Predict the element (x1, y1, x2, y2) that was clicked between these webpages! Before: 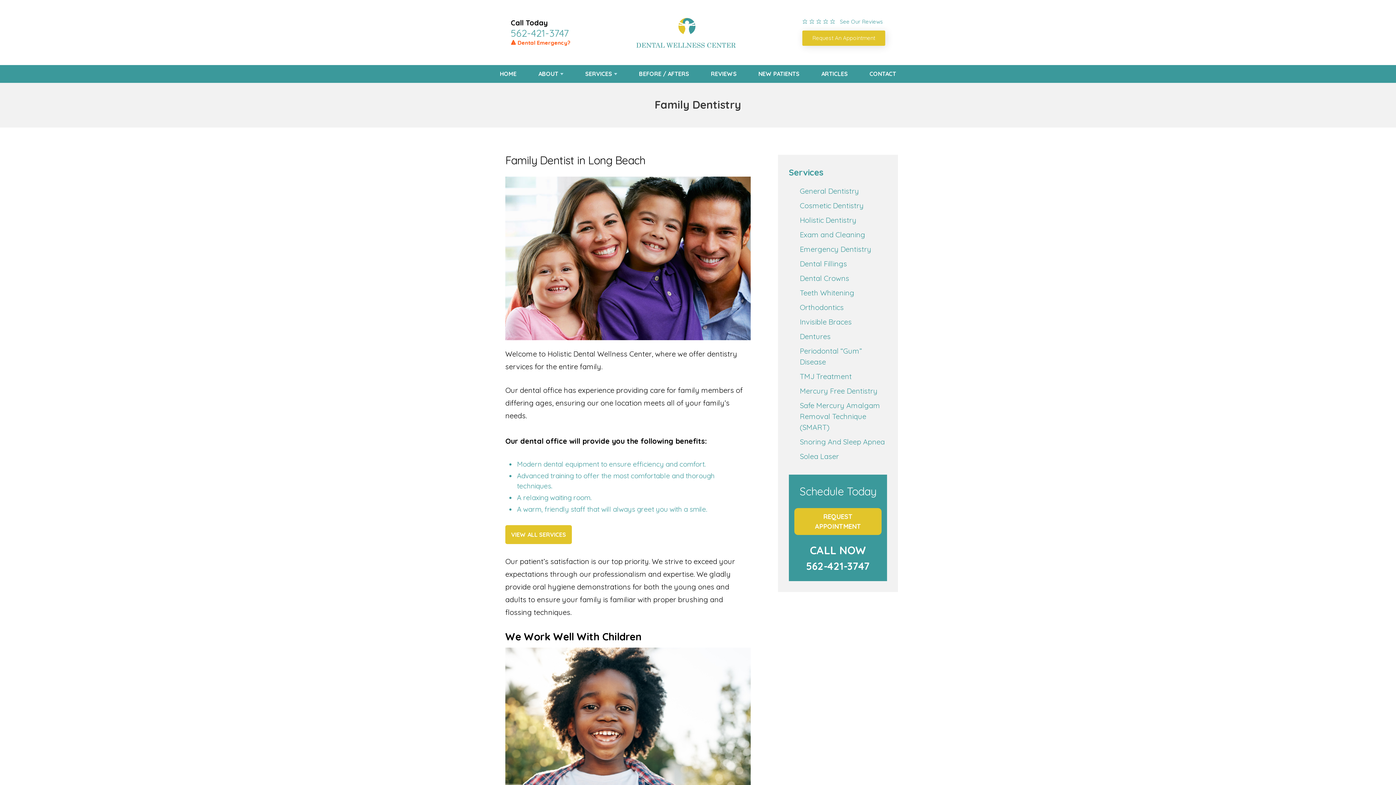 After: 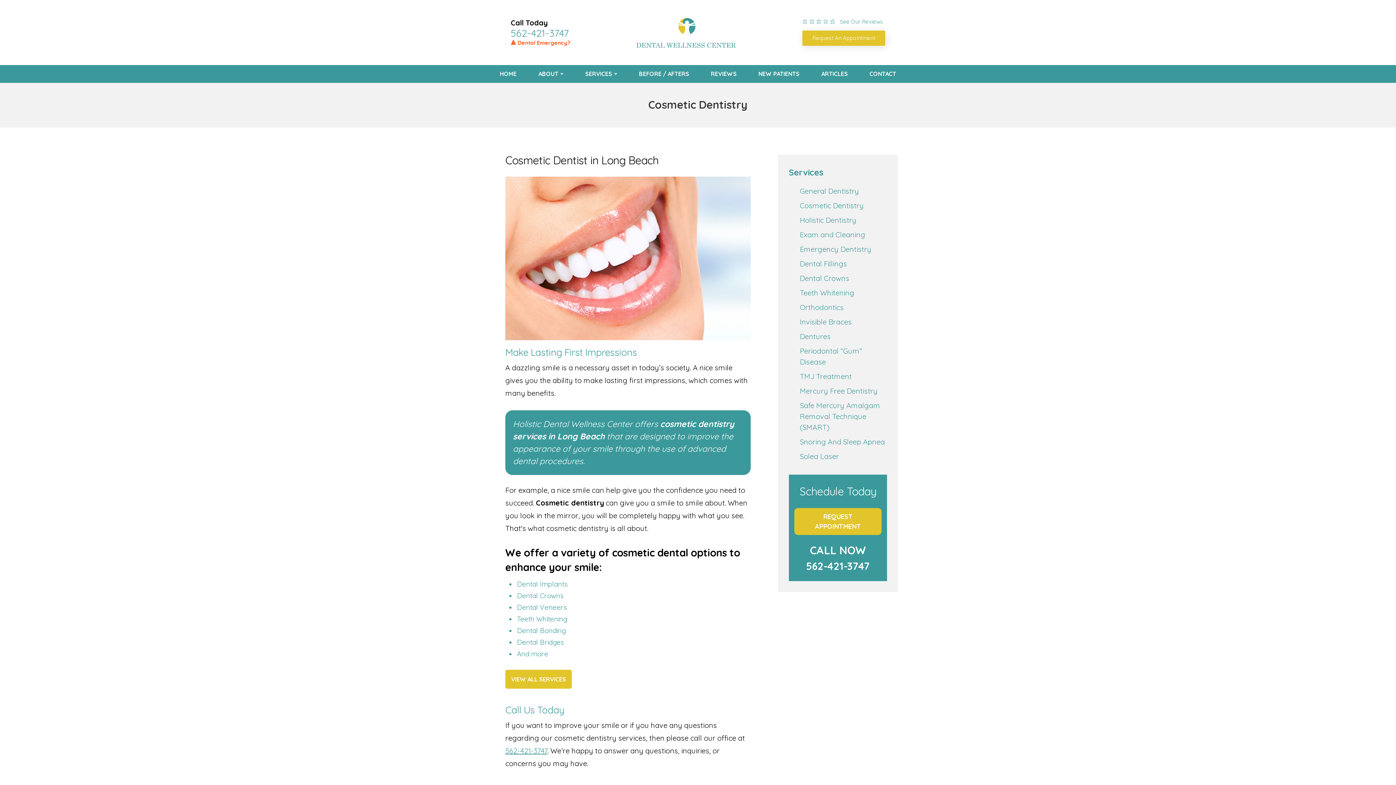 Action: bbox: (800, 201, 864, 210) label: Cosmetic Dentistry